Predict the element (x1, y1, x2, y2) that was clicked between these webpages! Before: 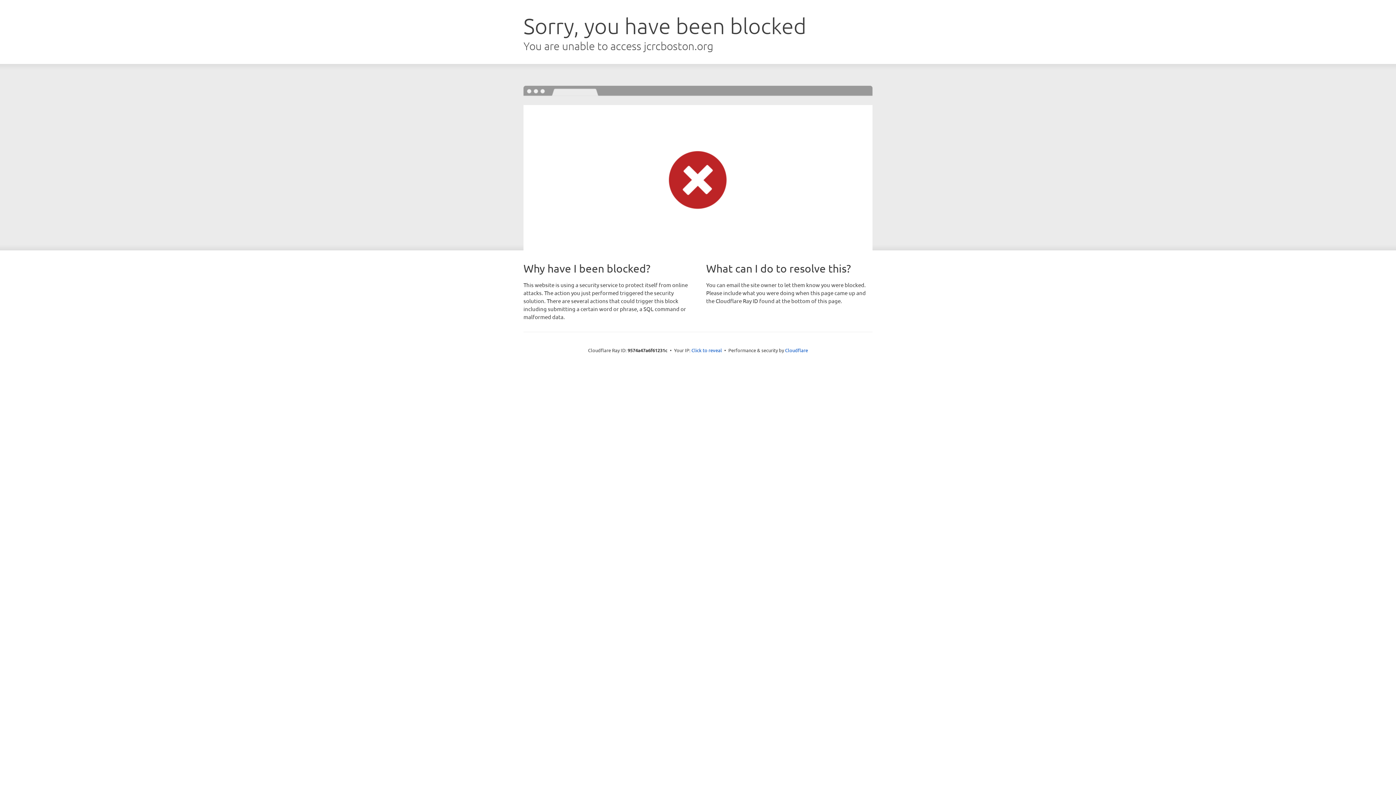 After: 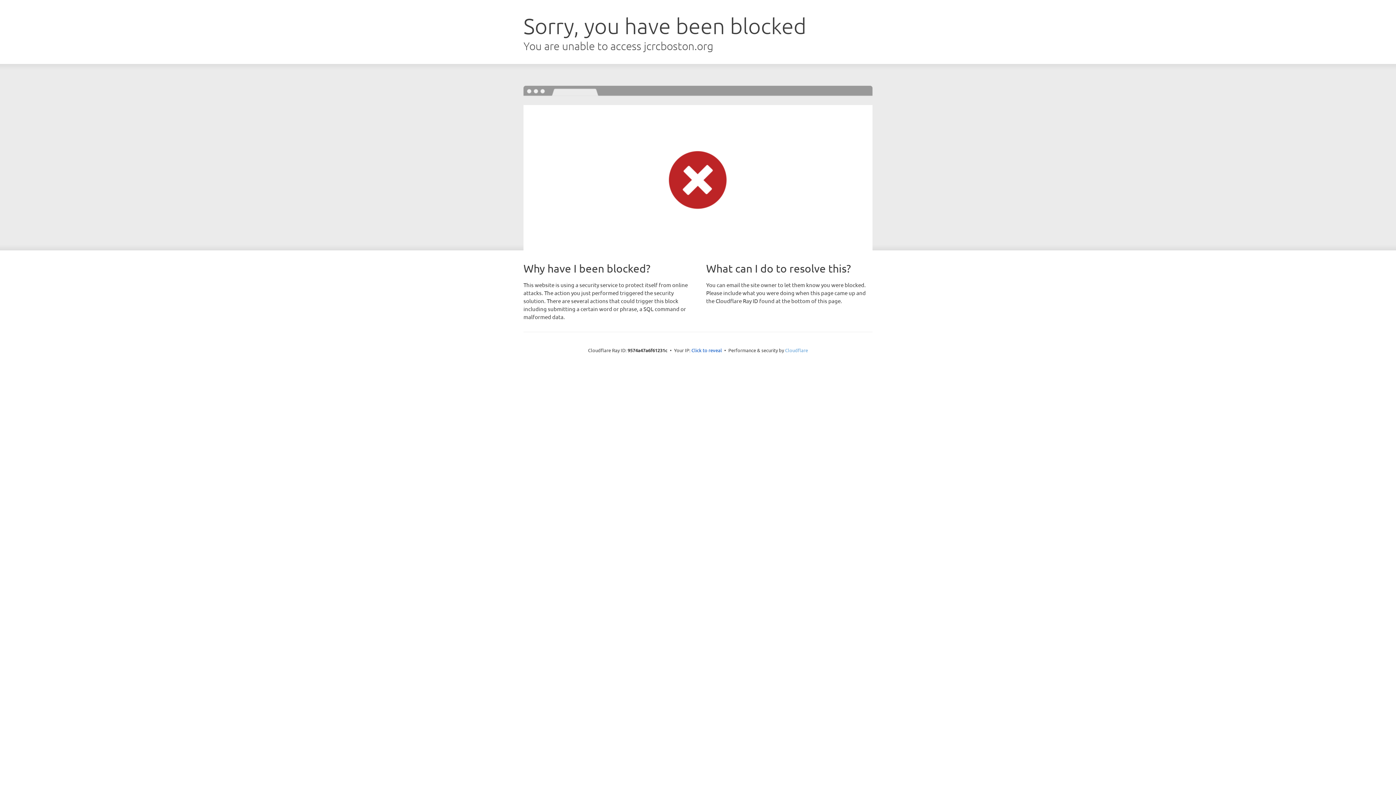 Action: label: Cloudflare bbox: (785, 347, 808, 353)